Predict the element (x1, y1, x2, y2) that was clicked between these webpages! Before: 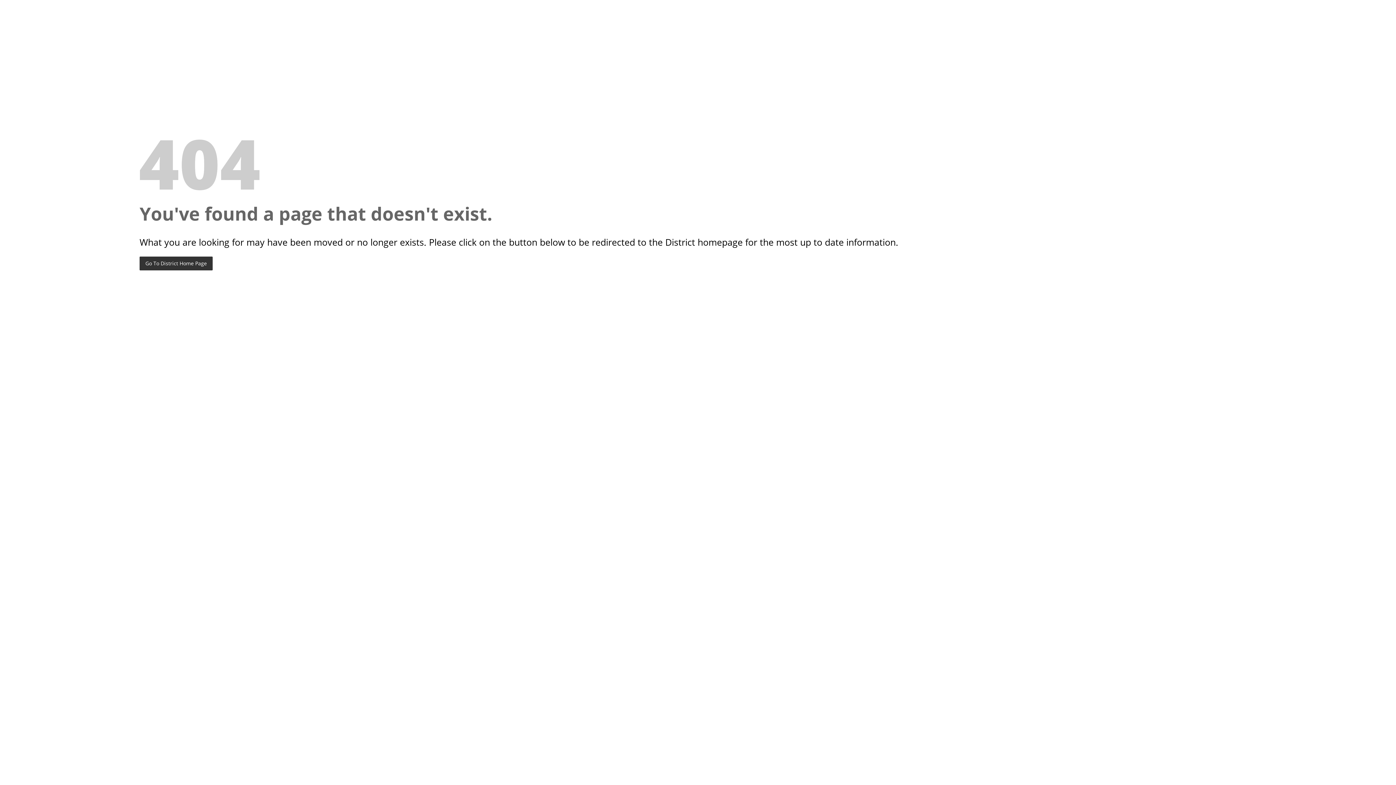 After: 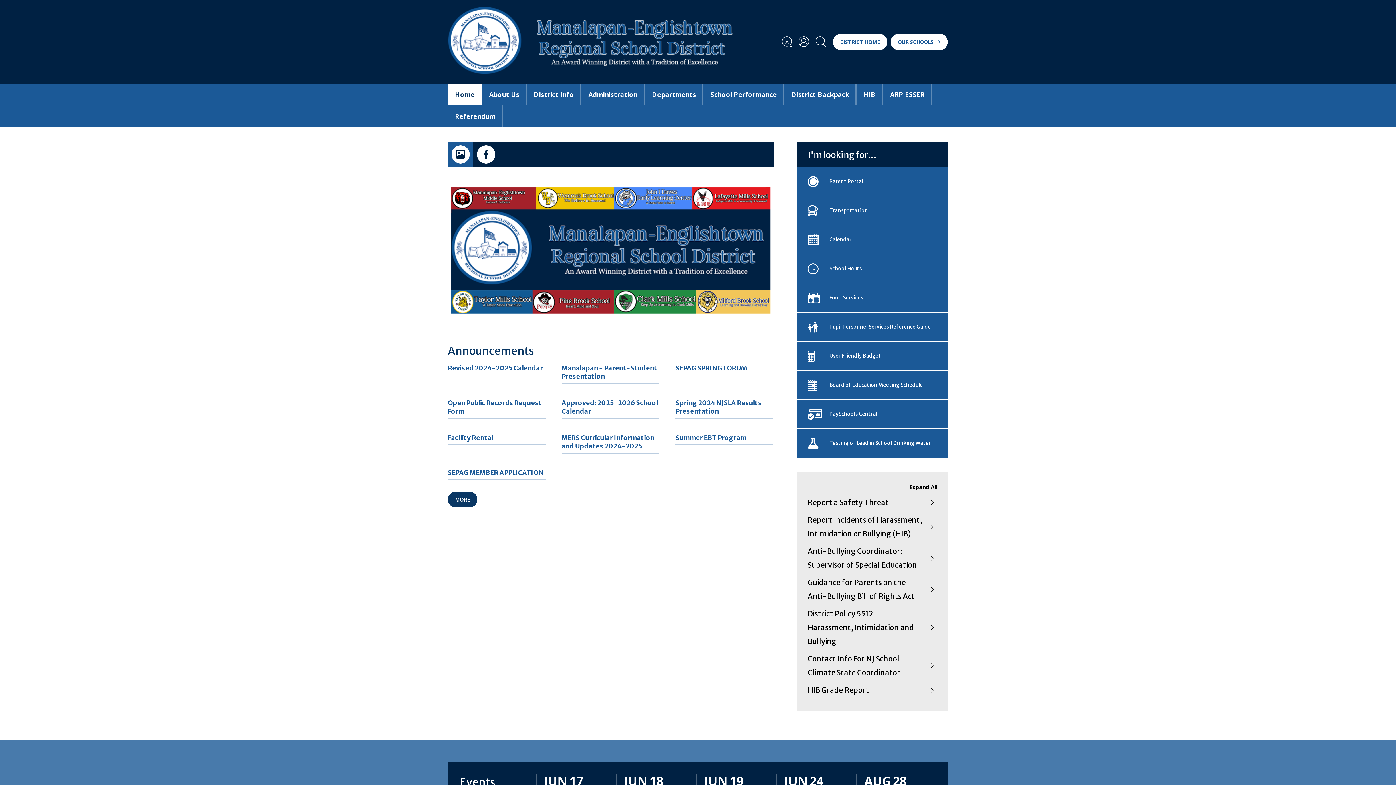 Action: label: Go To District Home Page bbox: (139, 256, 212, 270)